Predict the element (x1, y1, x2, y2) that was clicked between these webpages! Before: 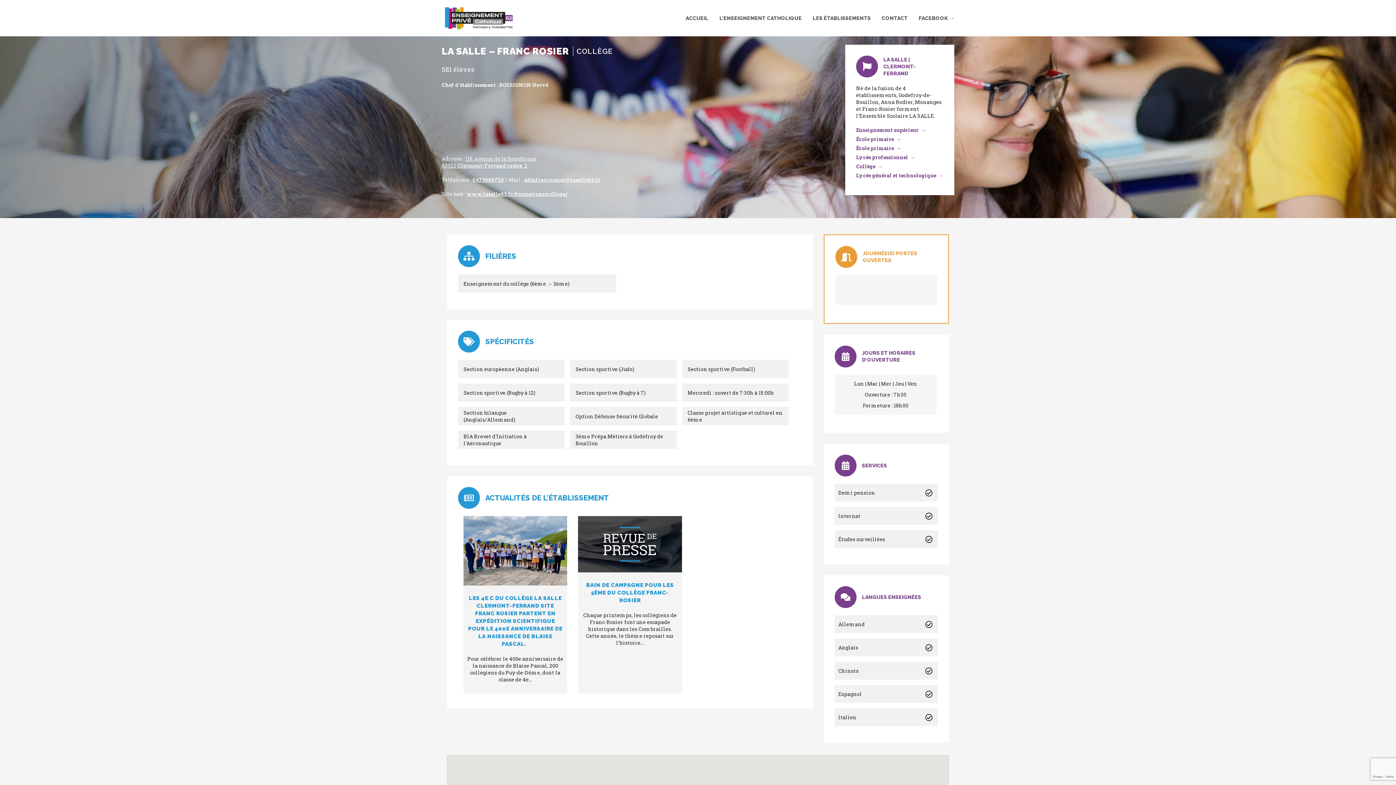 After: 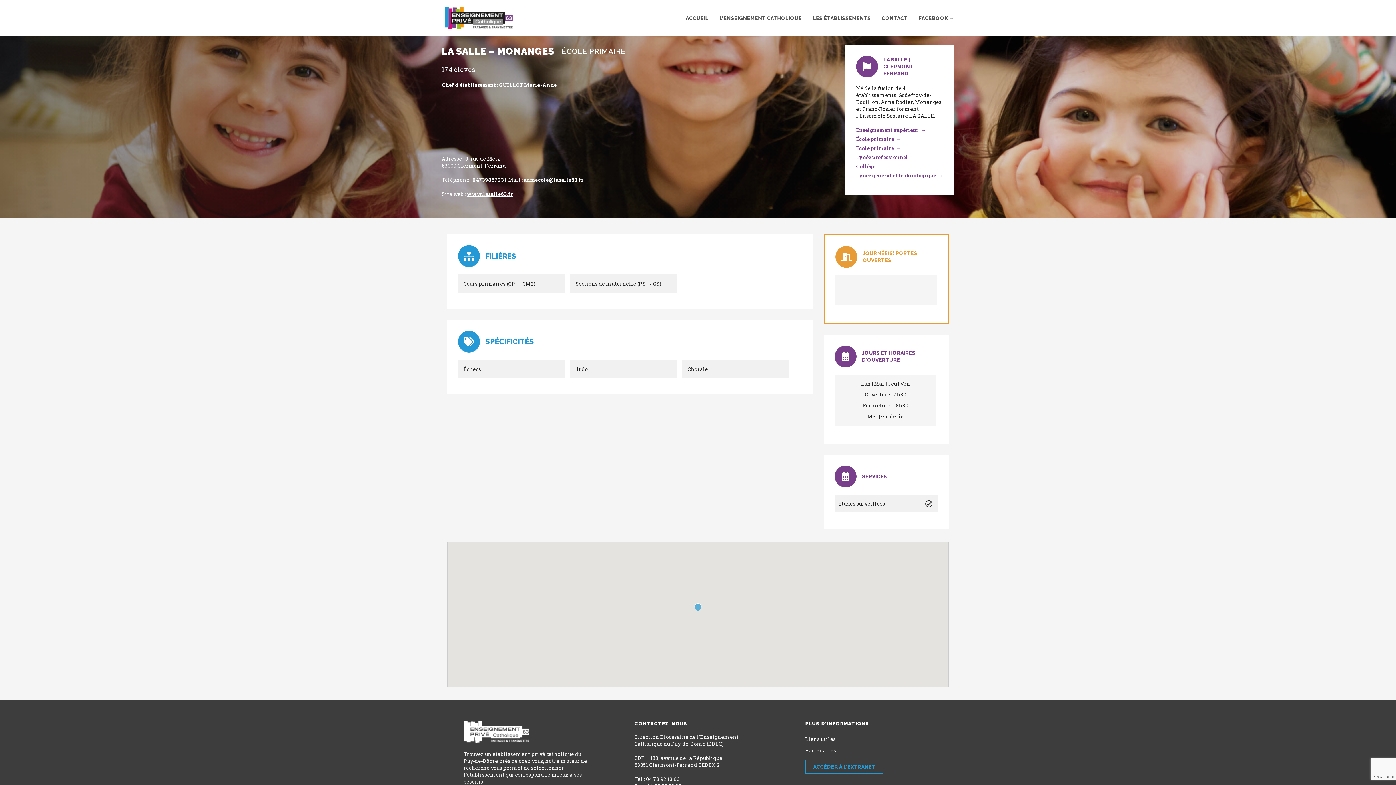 Action: label: École primaire bbox: (856, 135, 901, 142)